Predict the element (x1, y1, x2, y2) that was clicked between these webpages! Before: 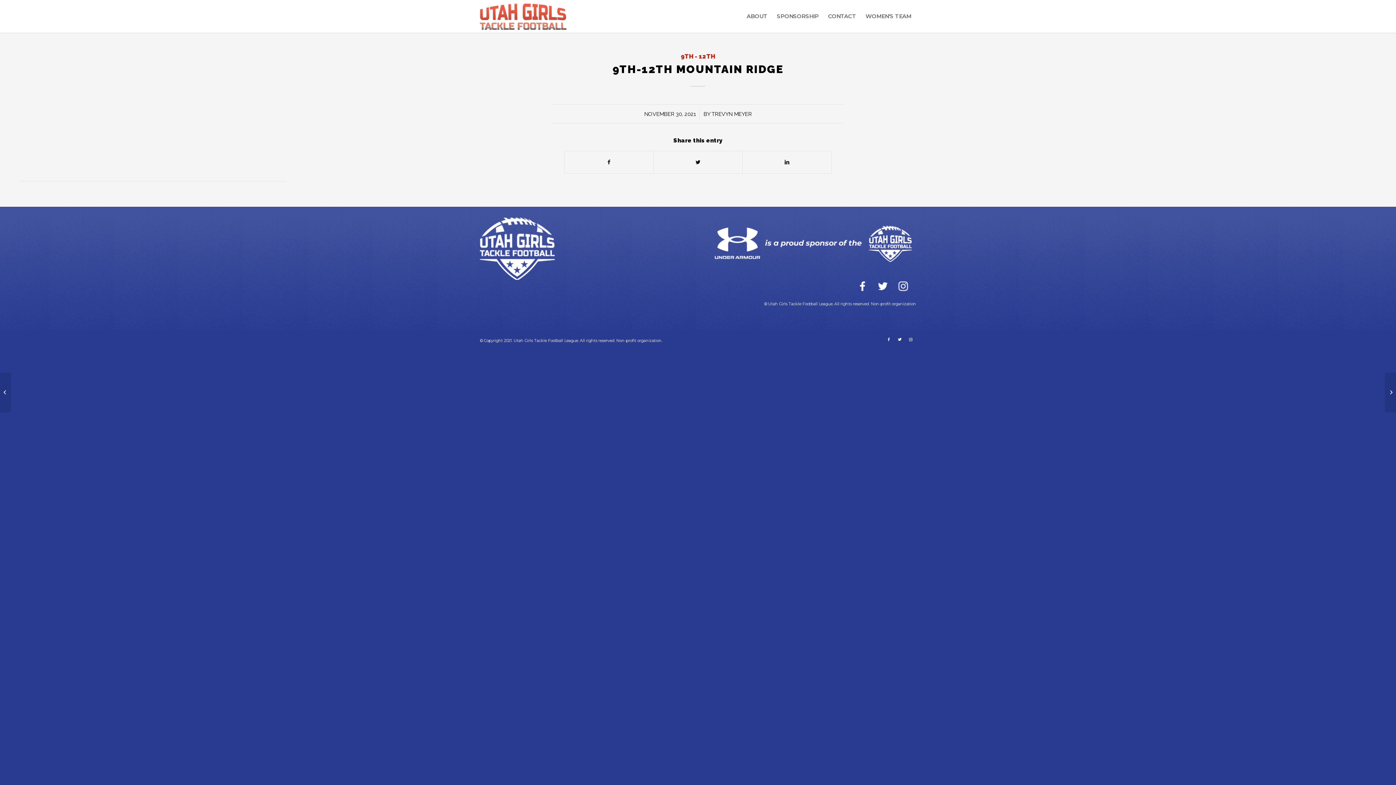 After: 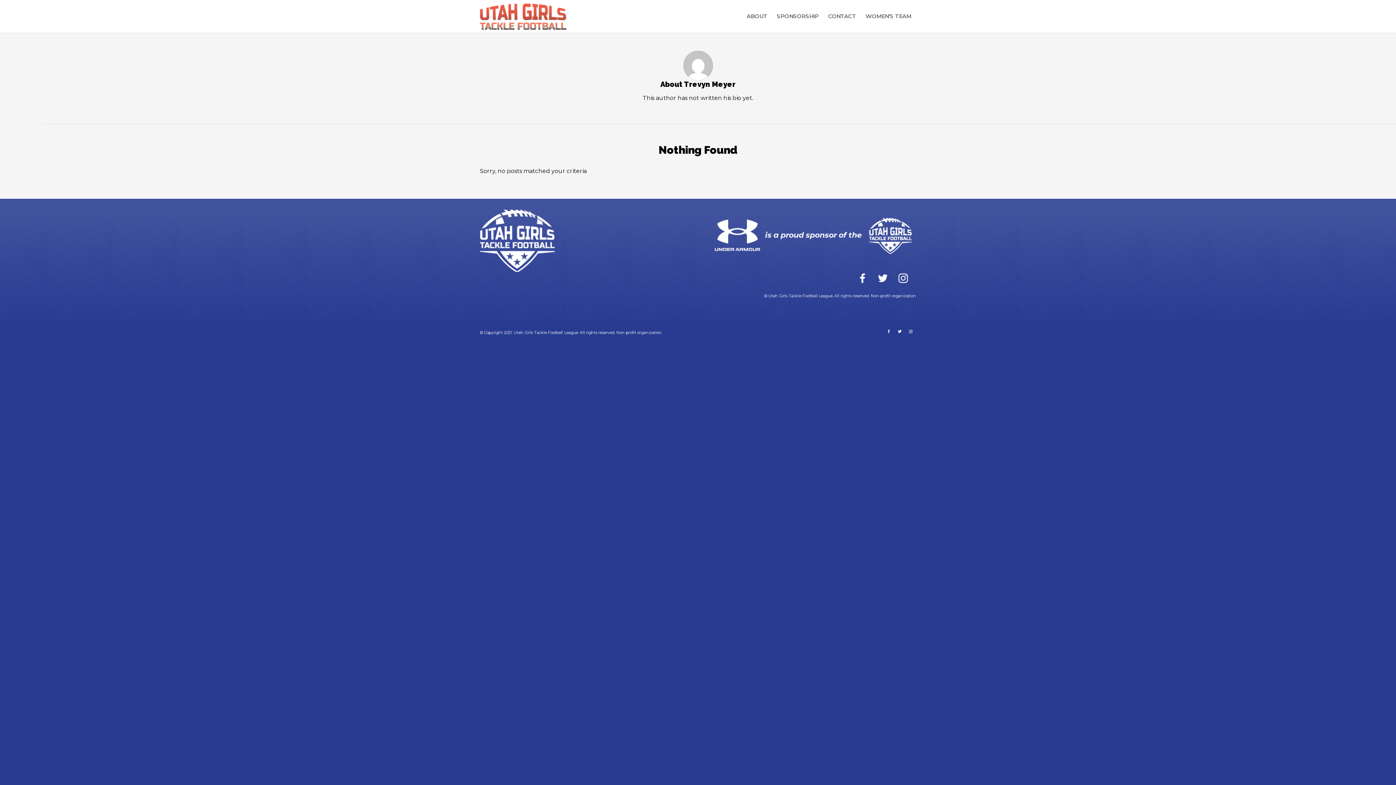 Action: label: TREVYN MEYER bbox: (711, 110, 752, 117)